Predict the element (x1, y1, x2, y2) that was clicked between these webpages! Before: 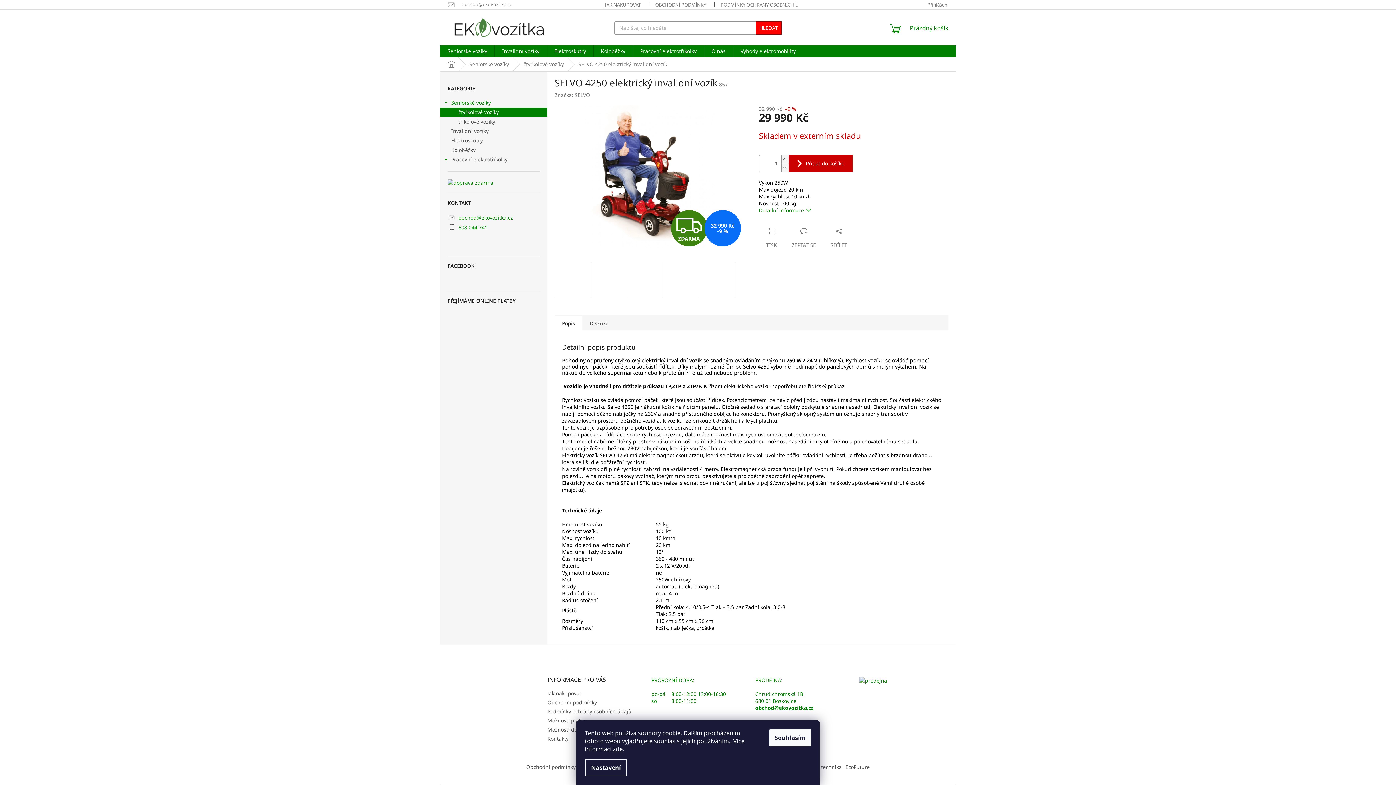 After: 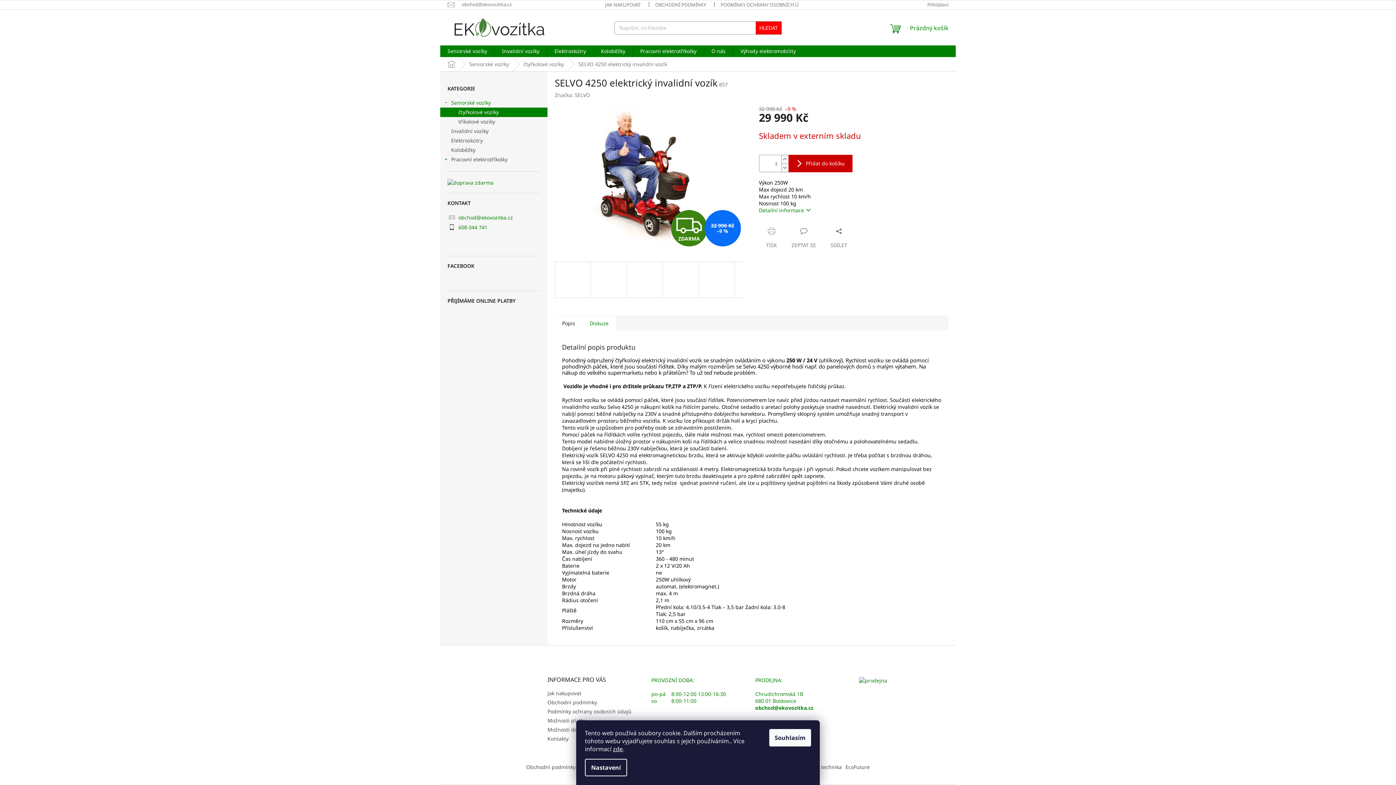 Action: label: Diskuze bbox: (582, 315, 616, 330)